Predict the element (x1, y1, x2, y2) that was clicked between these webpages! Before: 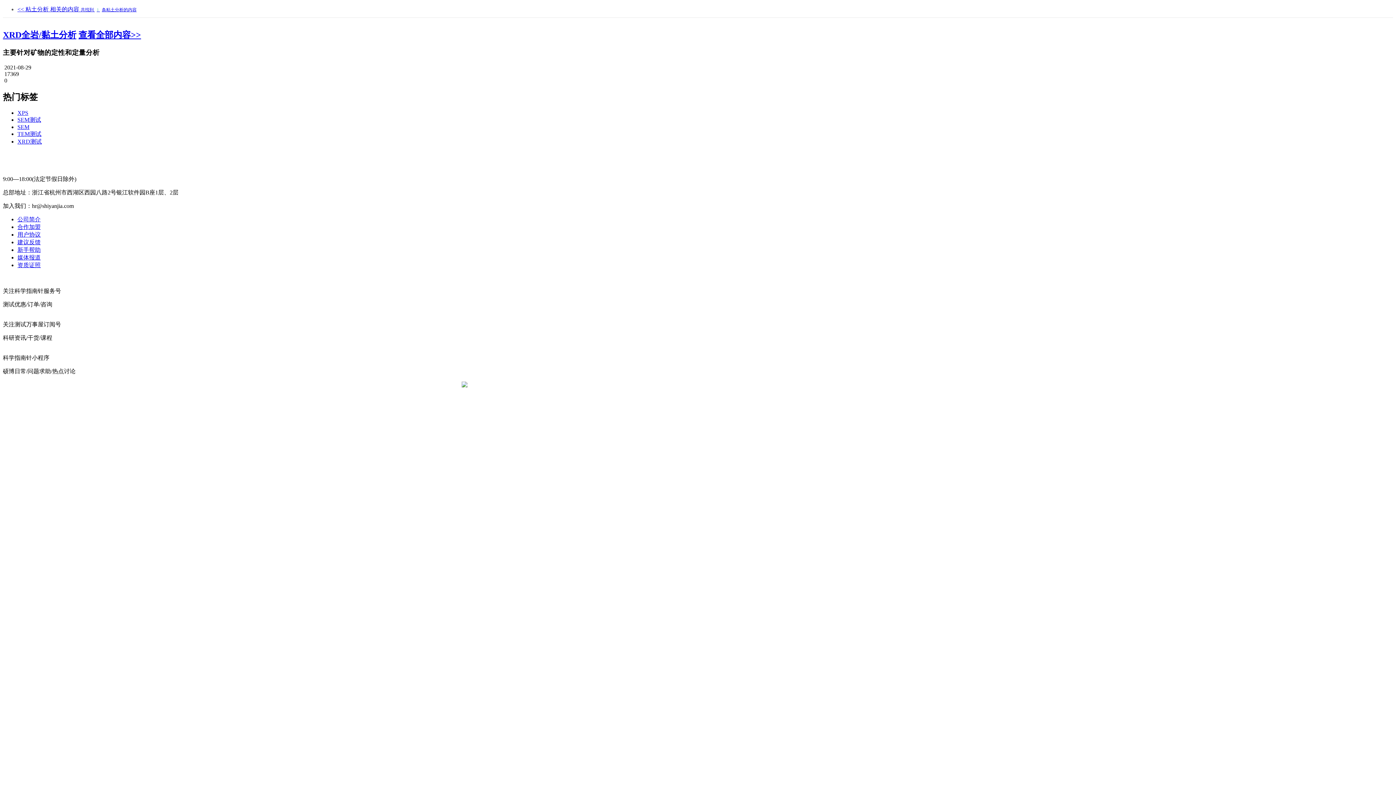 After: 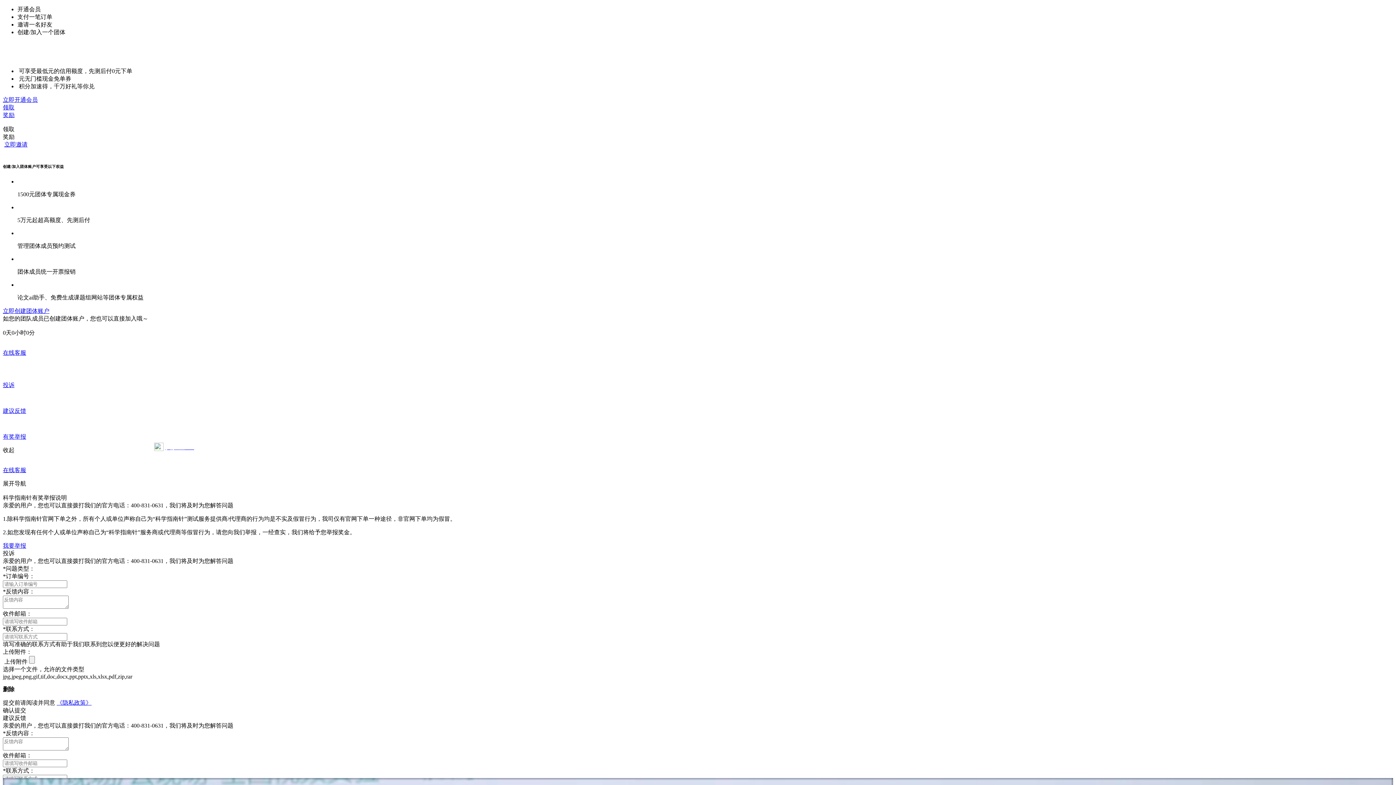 Action: label: 公司简介 bbox: (17, 216, 40, 222)